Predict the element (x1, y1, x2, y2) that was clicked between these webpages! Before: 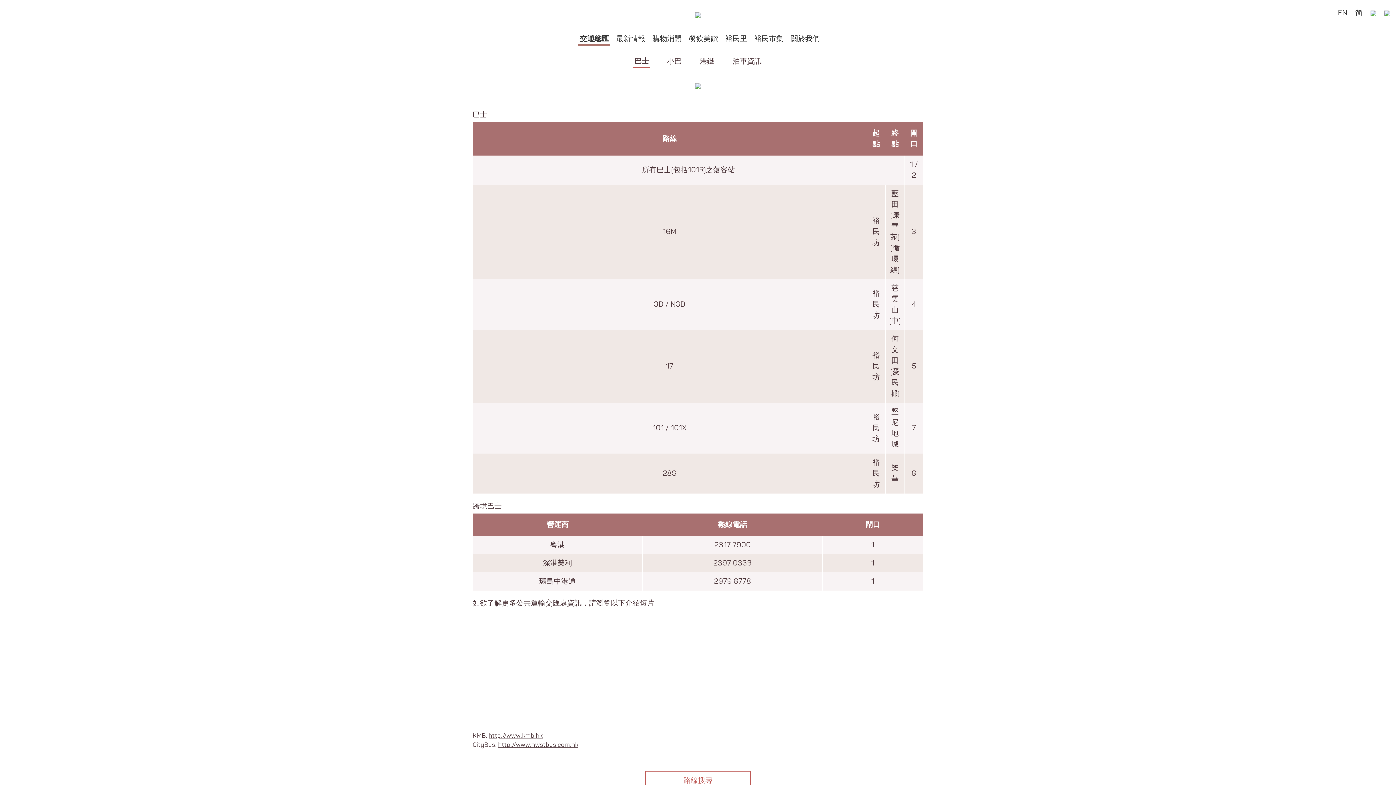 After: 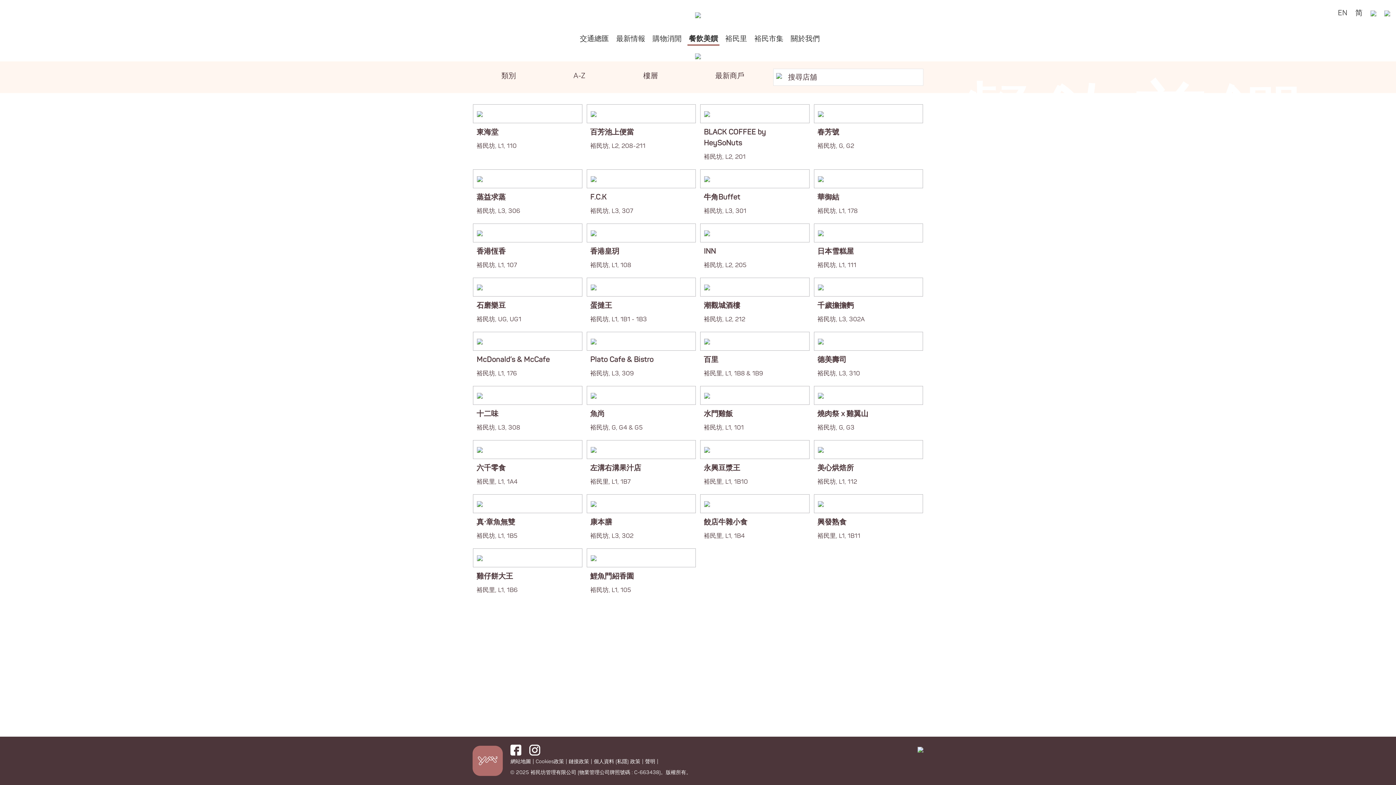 Action: bbox: (687, 31, 720, 46) label: 餐飲美饌